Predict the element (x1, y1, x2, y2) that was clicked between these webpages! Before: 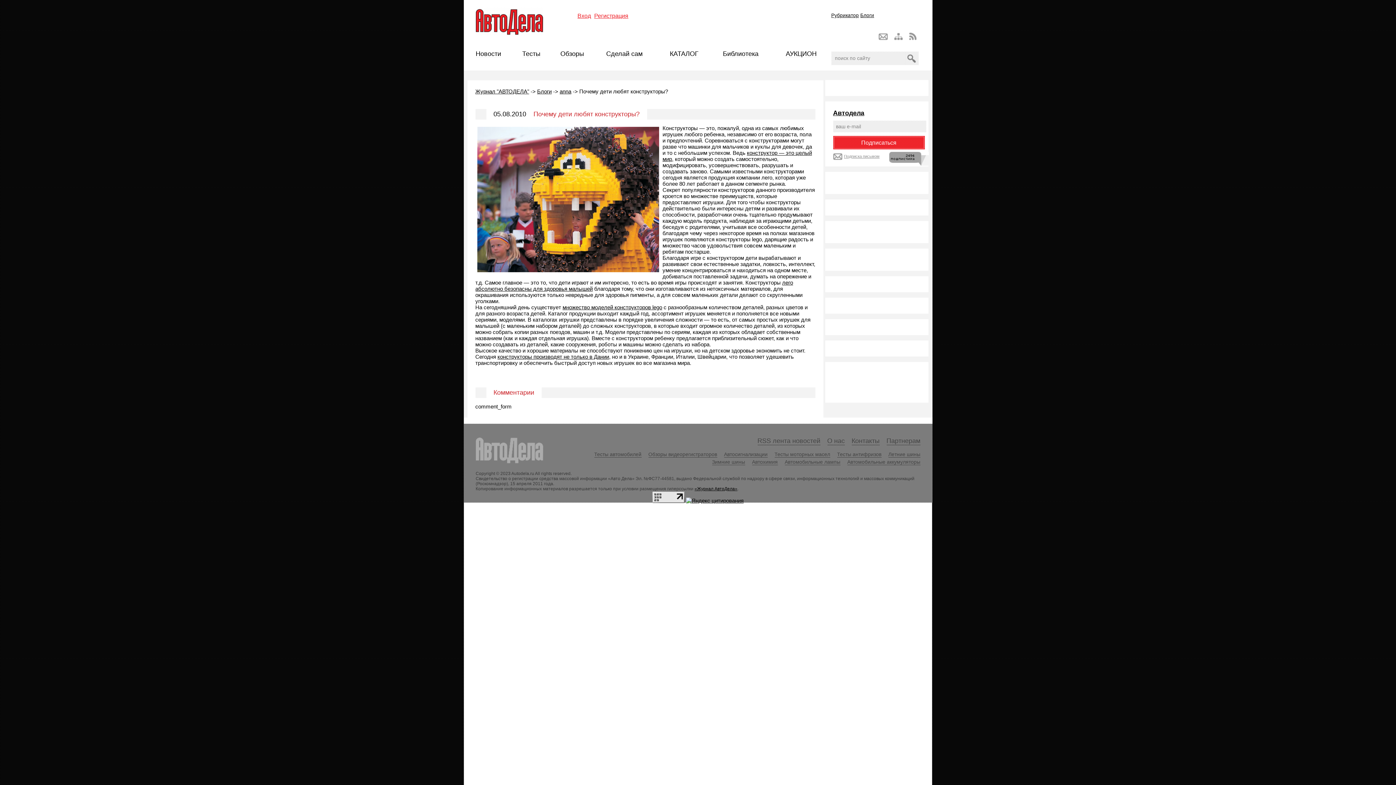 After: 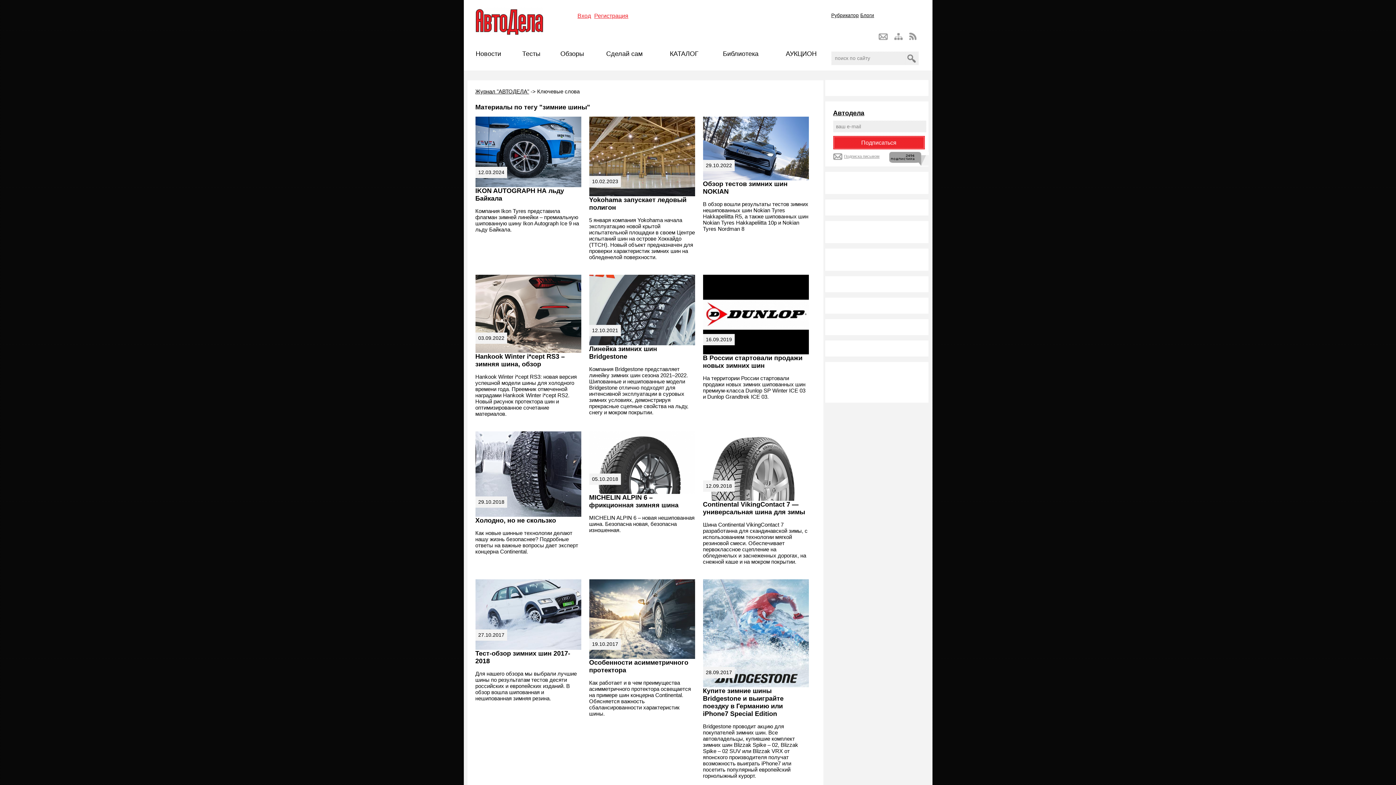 Action: label: Зимние шины bbox: (712, 457, 745, 465)